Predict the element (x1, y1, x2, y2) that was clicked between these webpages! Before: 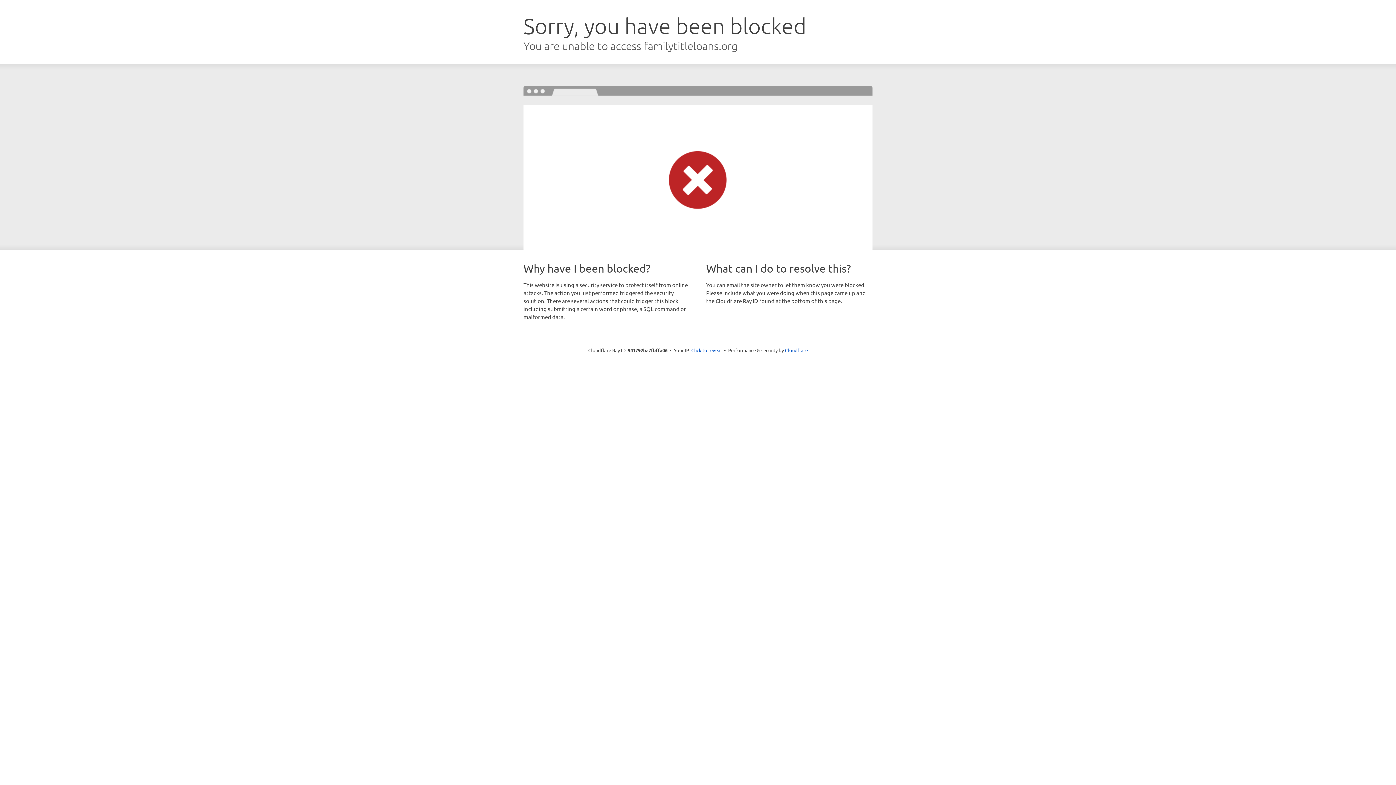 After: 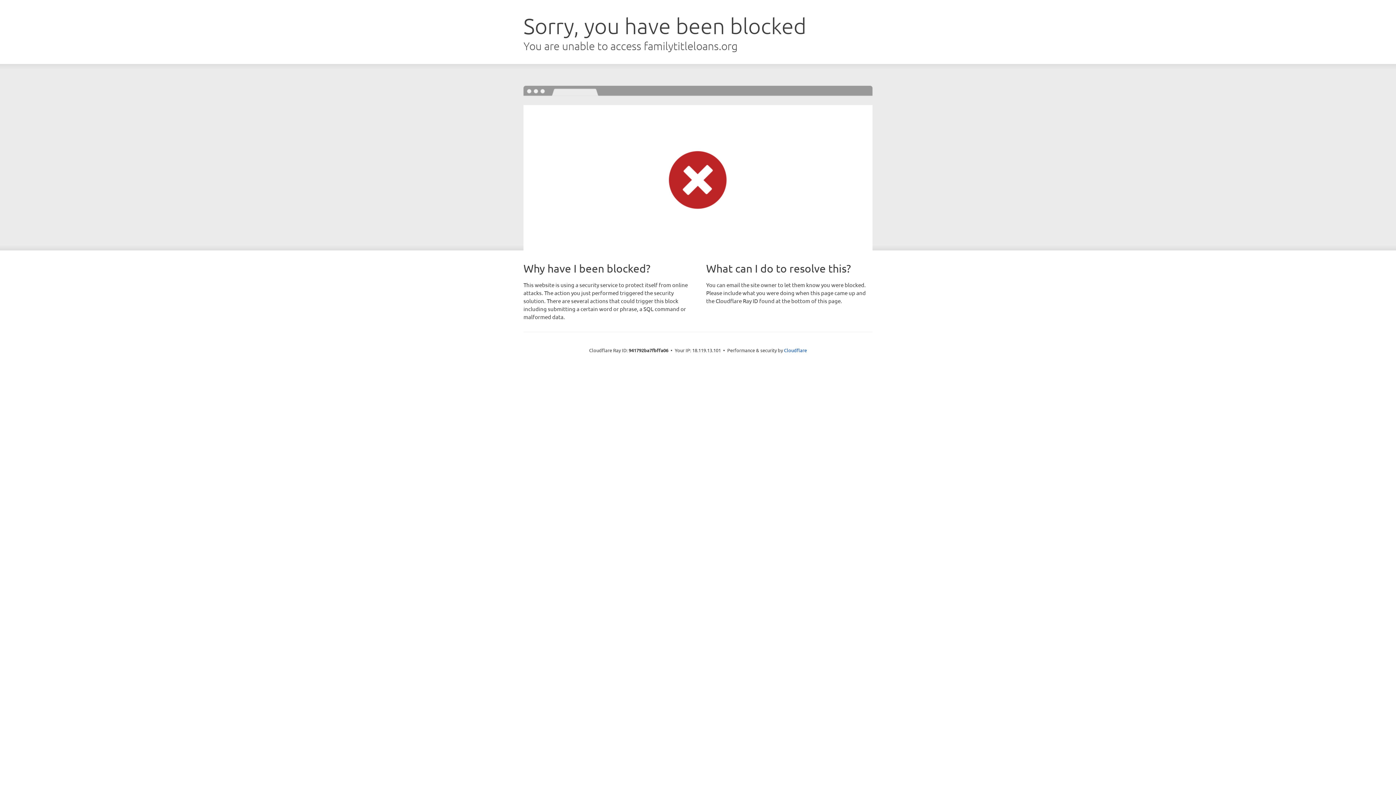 Action: label: Click to reveal bbox: (691, 346, 722, 353)